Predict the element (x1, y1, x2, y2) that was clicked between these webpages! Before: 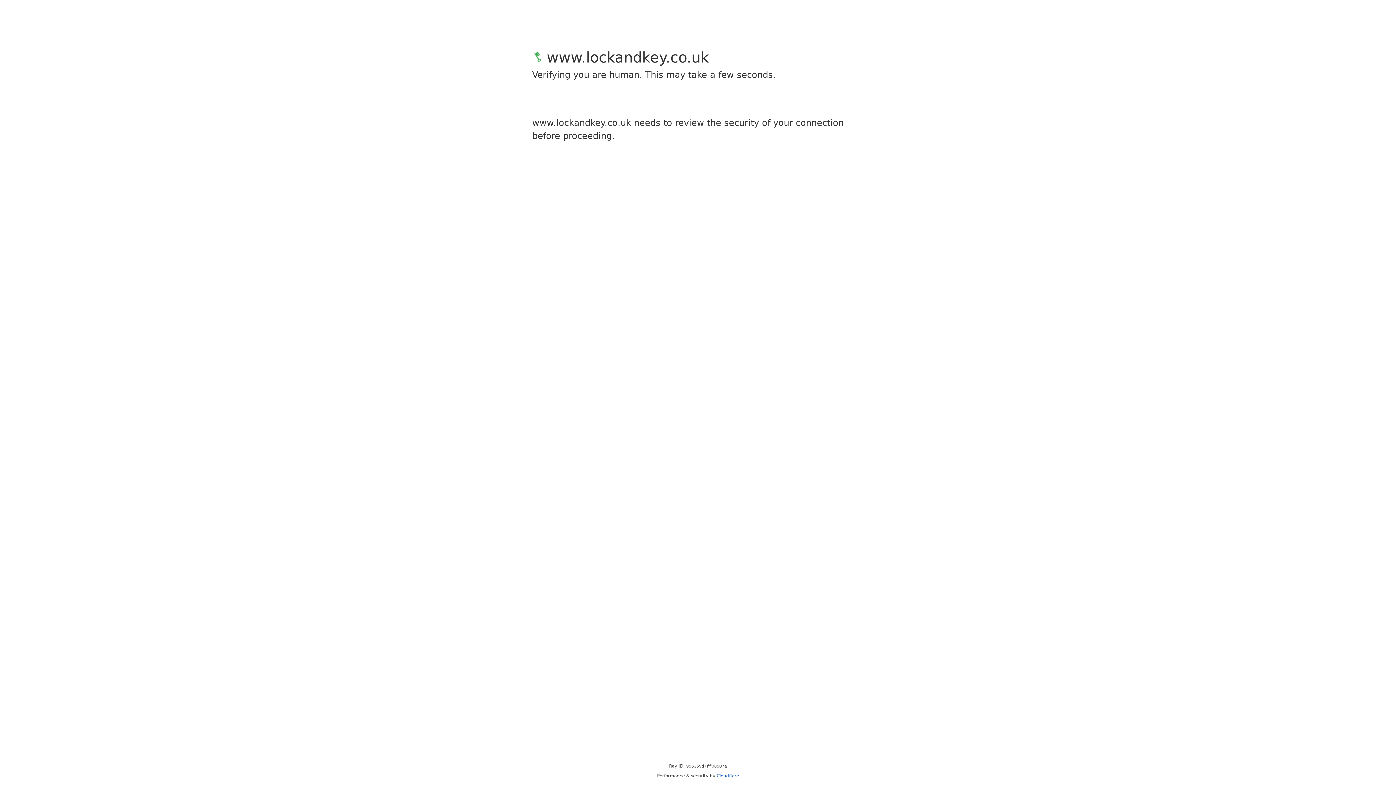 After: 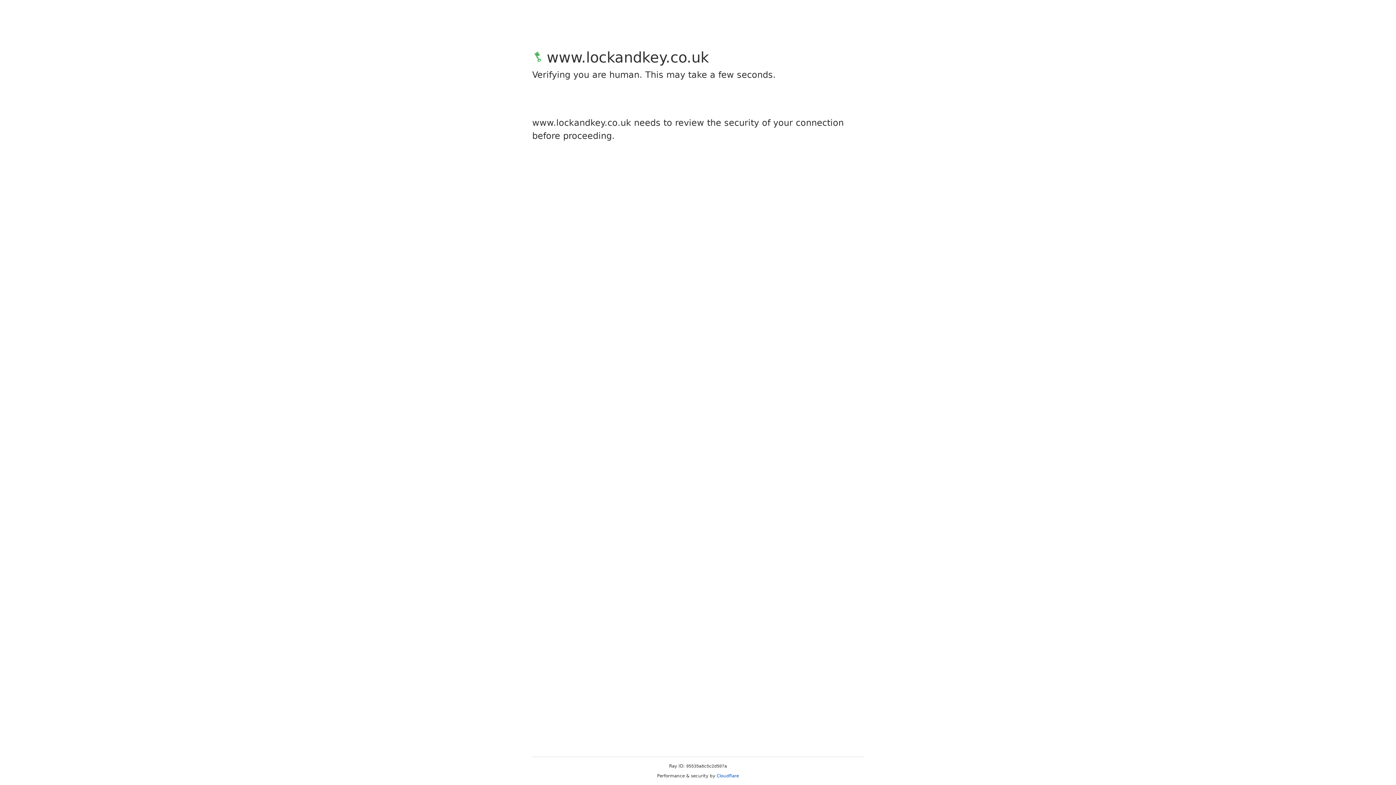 Action: label: Cloudflare bbox: (716, 773, 739, 778)